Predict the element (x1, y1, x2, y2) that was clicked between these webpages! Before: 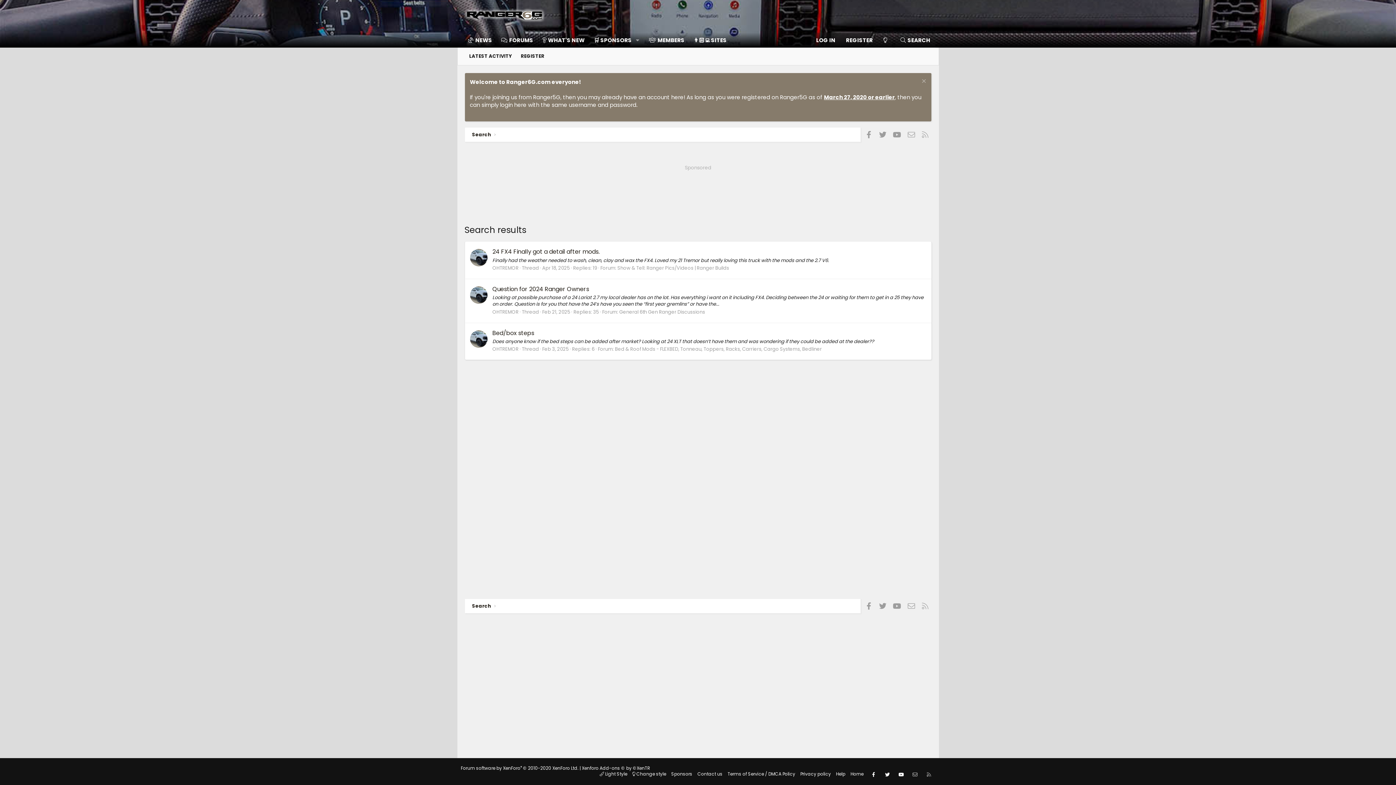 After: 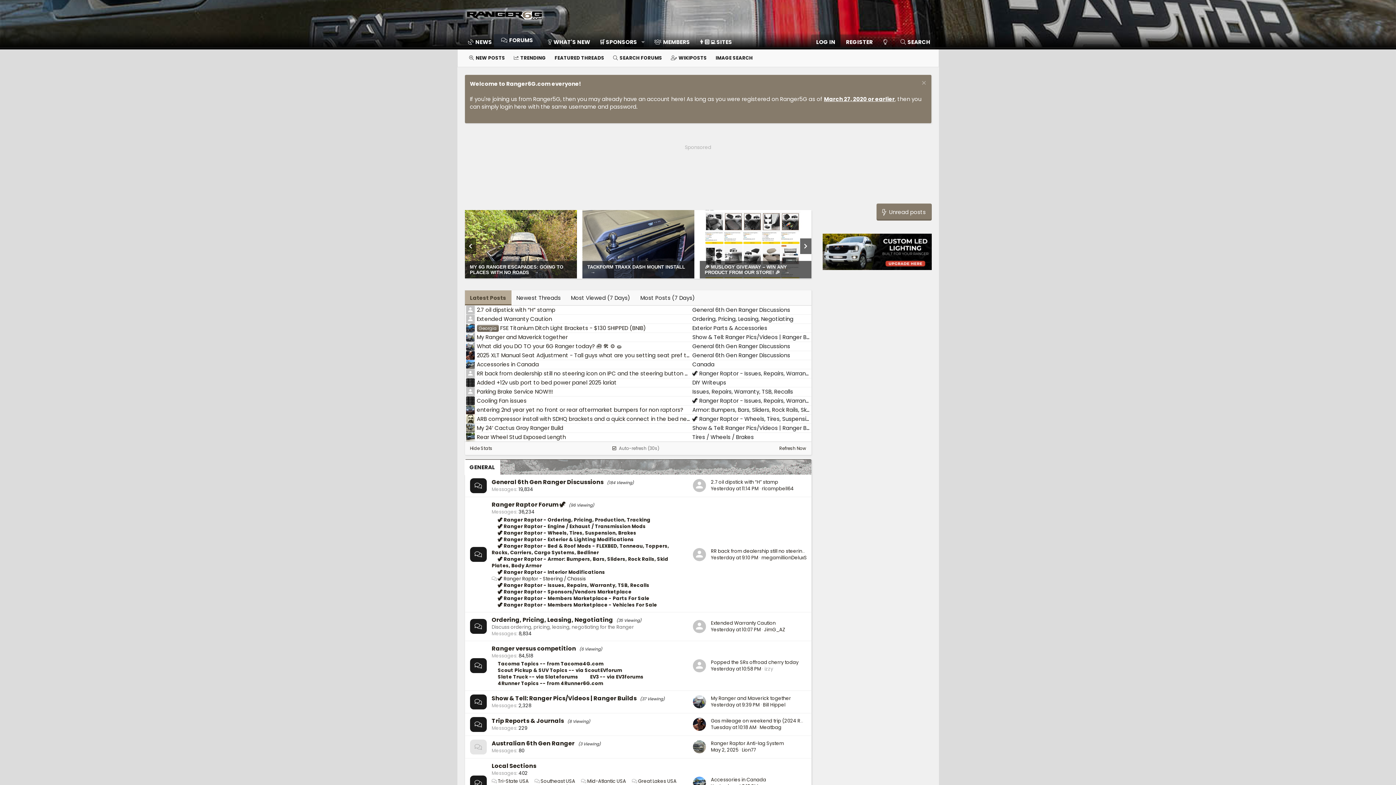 Action: bbox: (460, 21, 549, 29)